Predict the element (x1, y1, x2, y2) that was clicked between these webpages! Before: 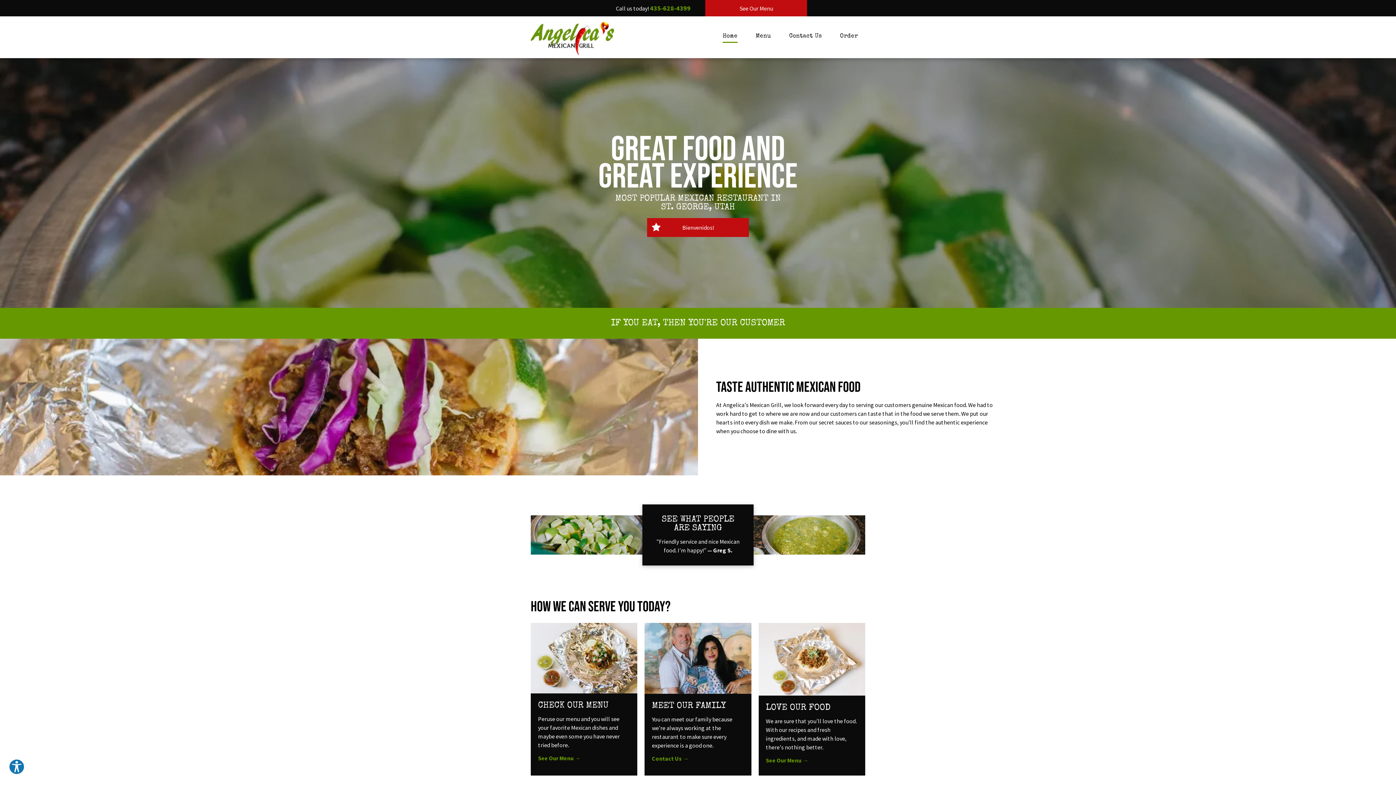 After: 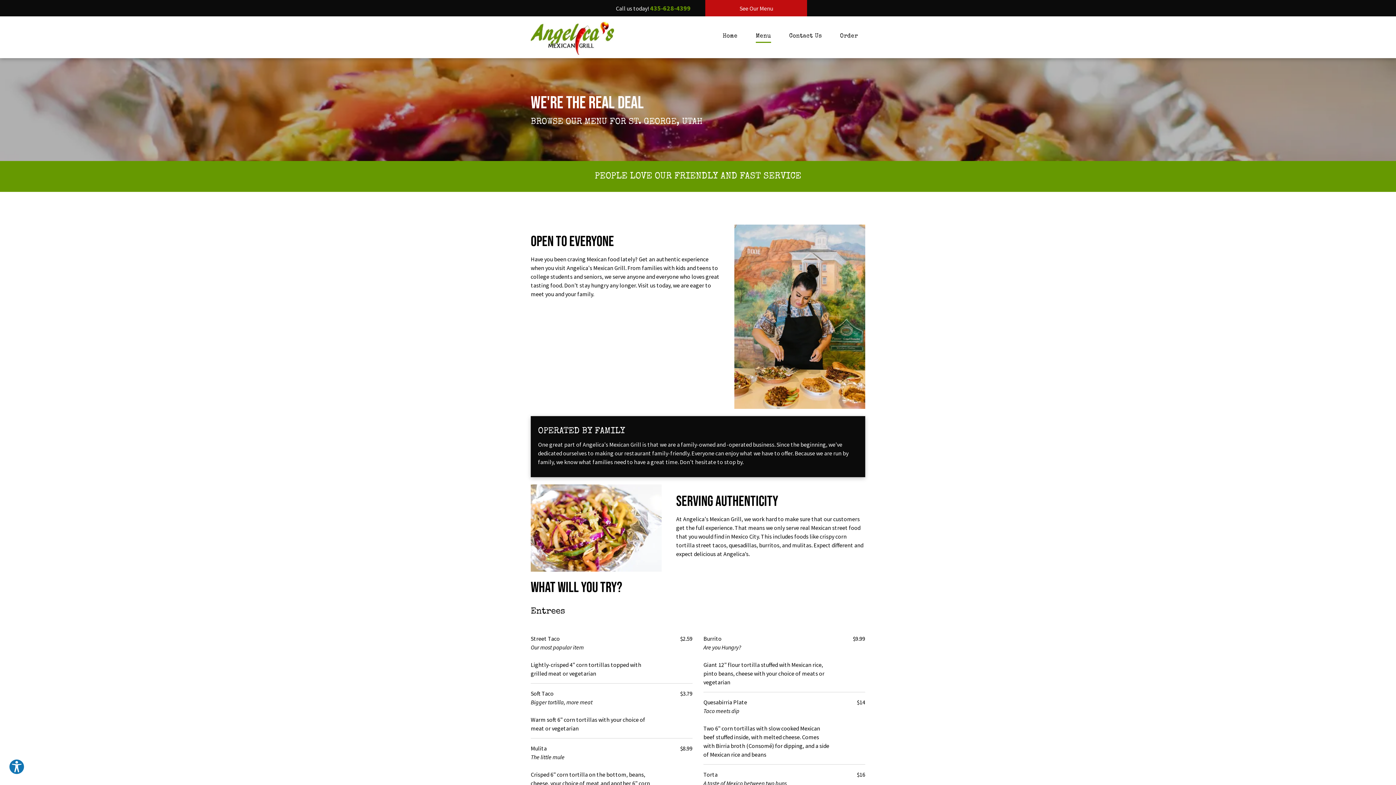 Action: label: See Our Menu → bbox: (538, 755, 580, 762)